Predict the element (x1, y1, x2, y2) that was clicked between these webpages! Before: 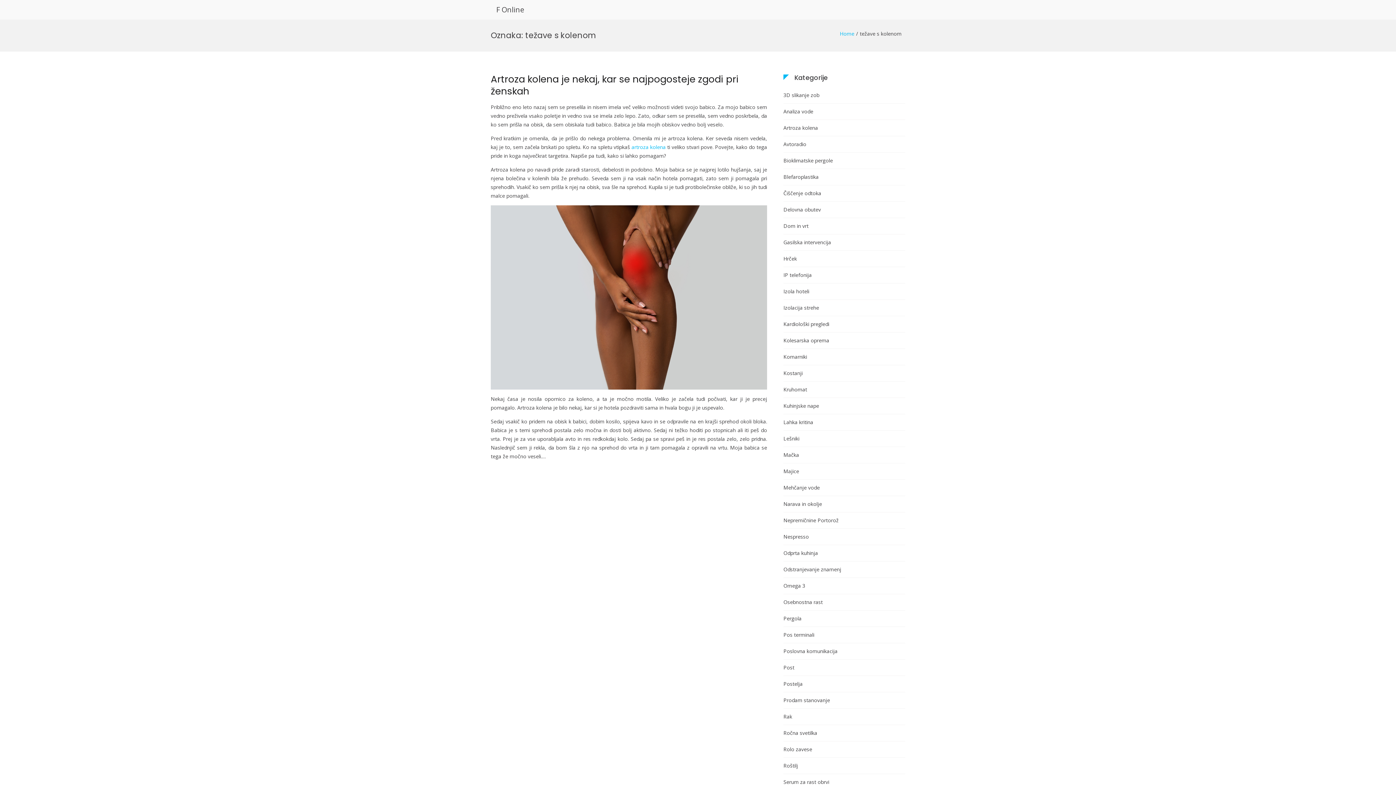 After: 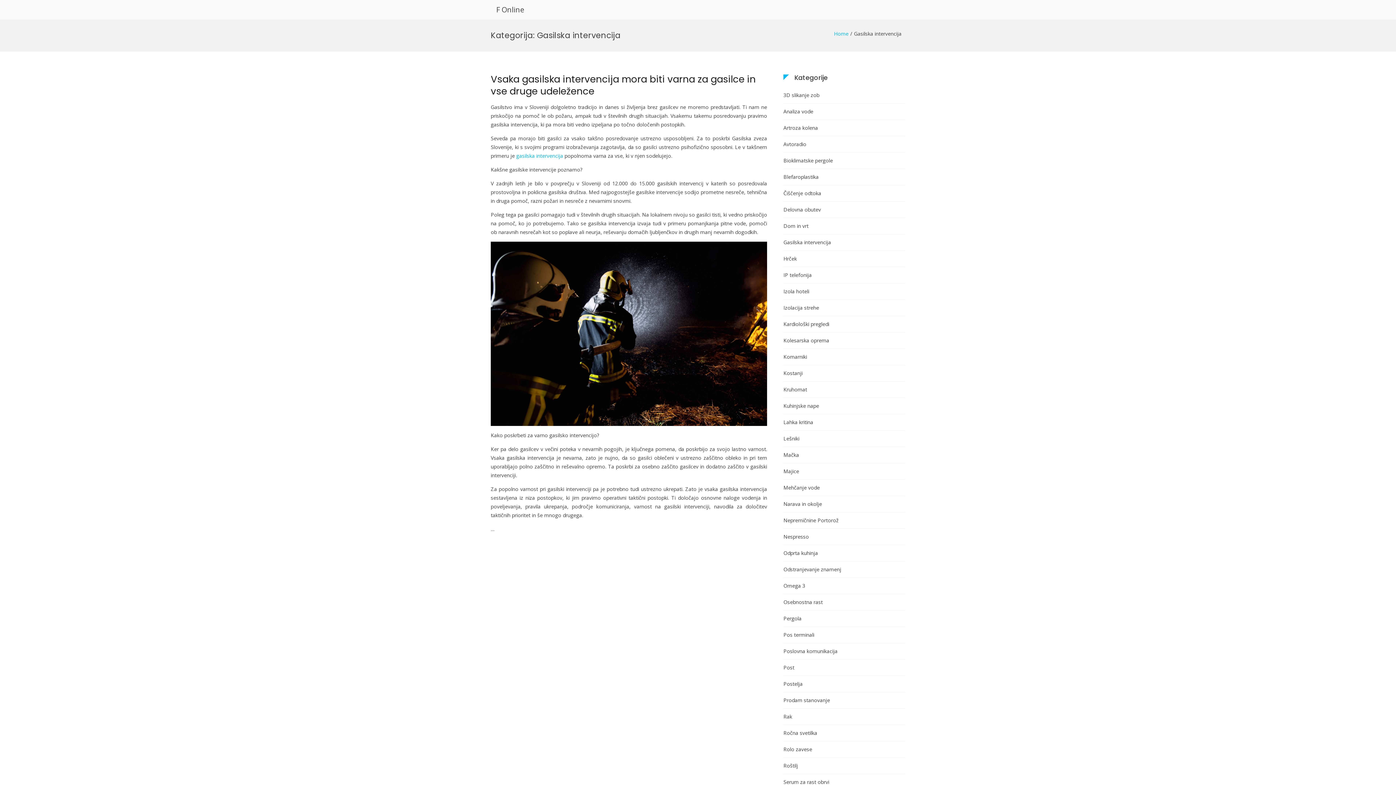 Action: bbox: (783, 238, 831, 246) label: Gasilska intervencija